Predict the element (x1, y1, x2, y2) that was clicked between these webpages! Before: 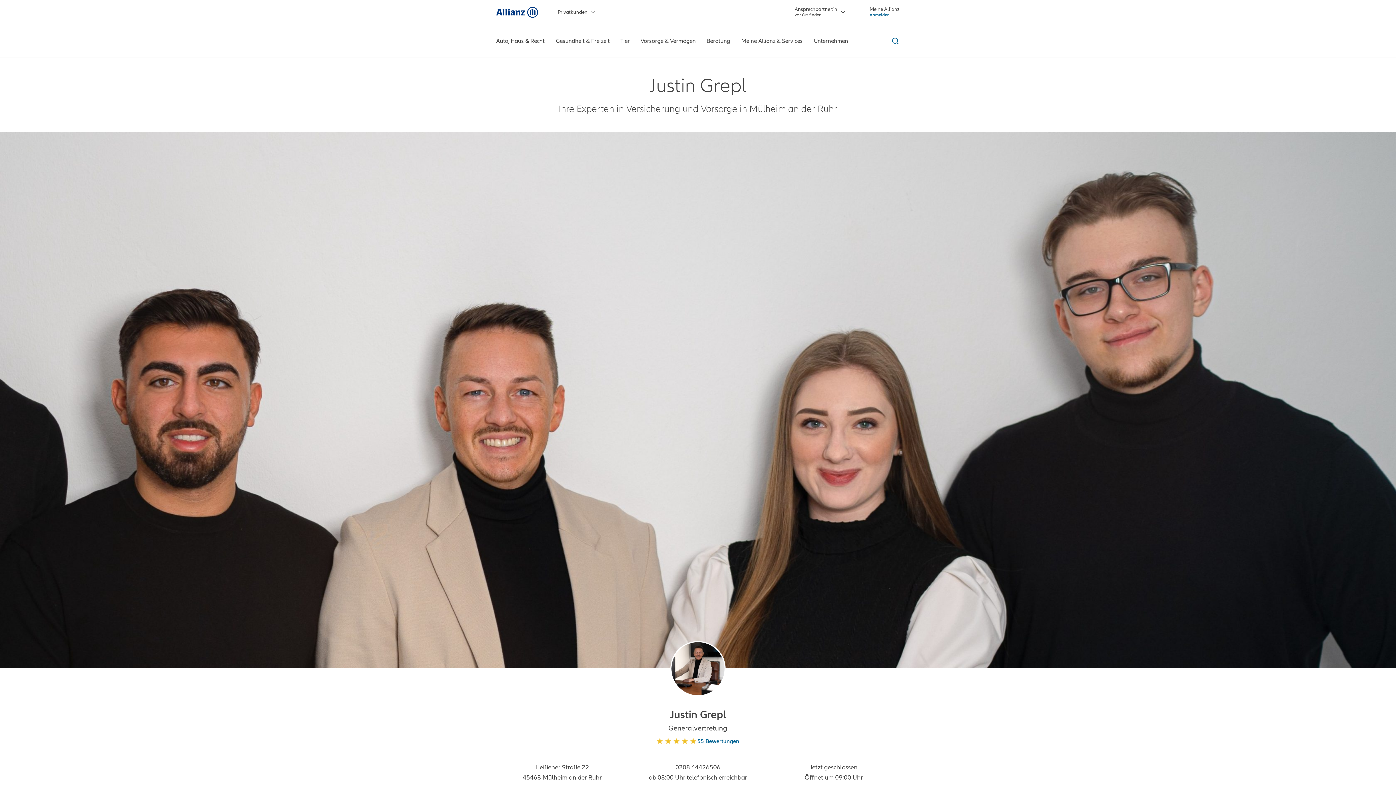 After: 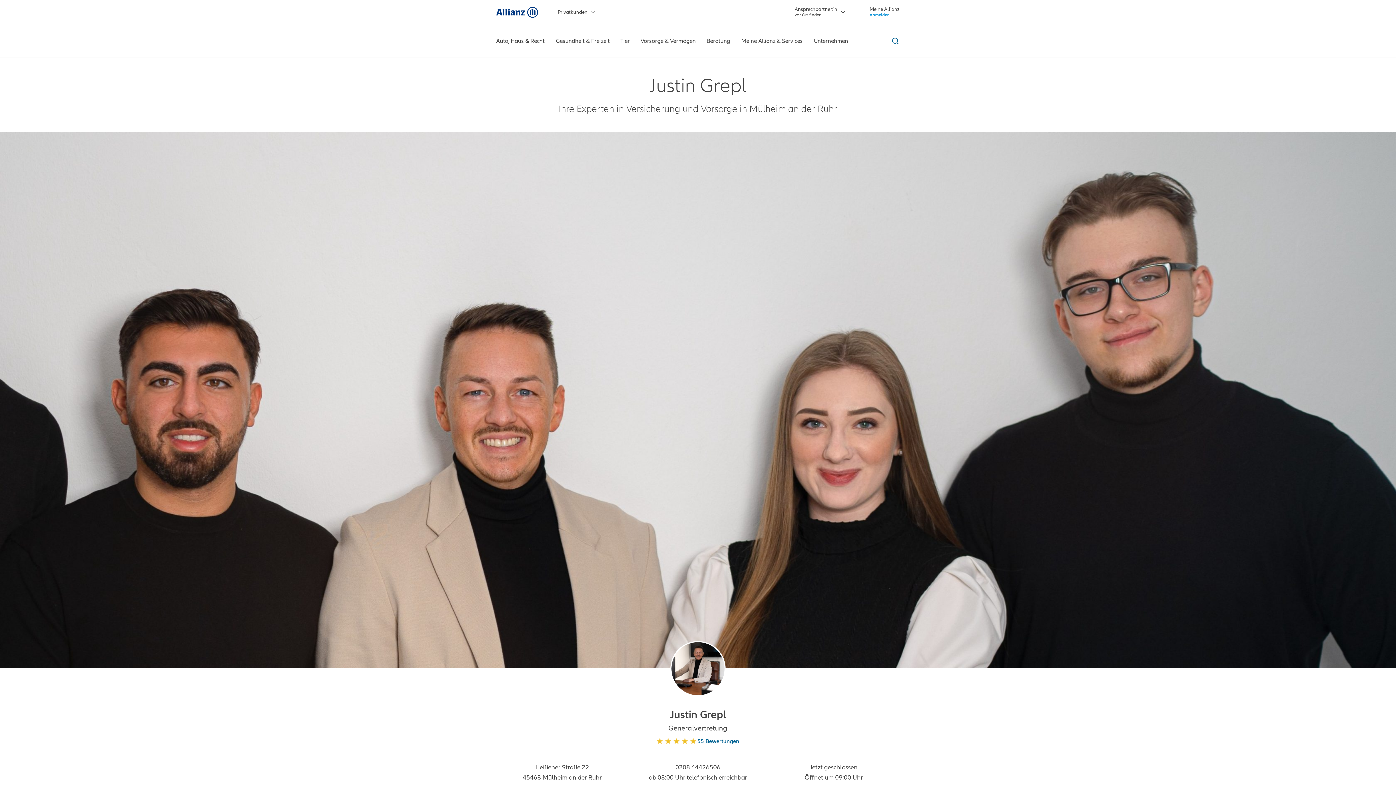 Action: bbox: (869, 6, 900, 17) label: Meine Allianz Anmelden